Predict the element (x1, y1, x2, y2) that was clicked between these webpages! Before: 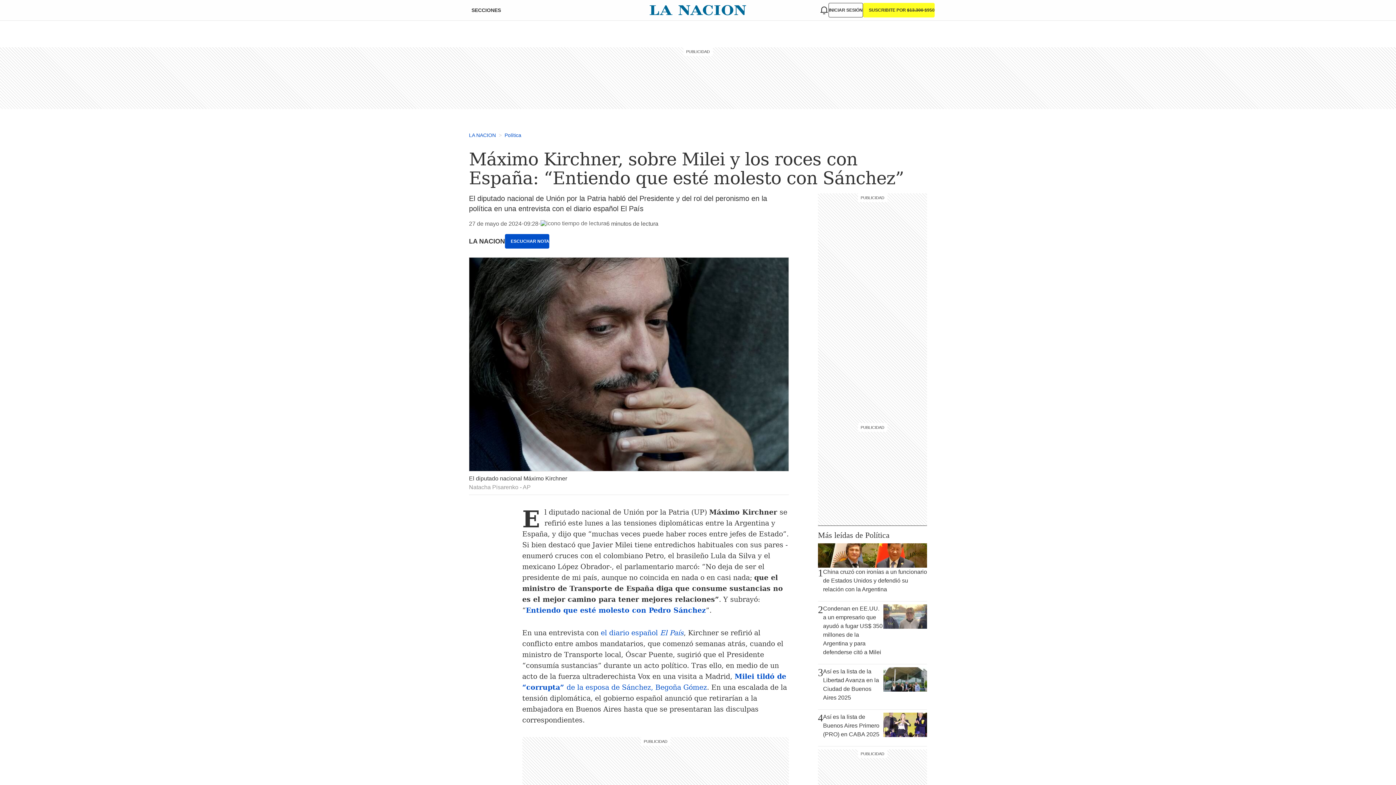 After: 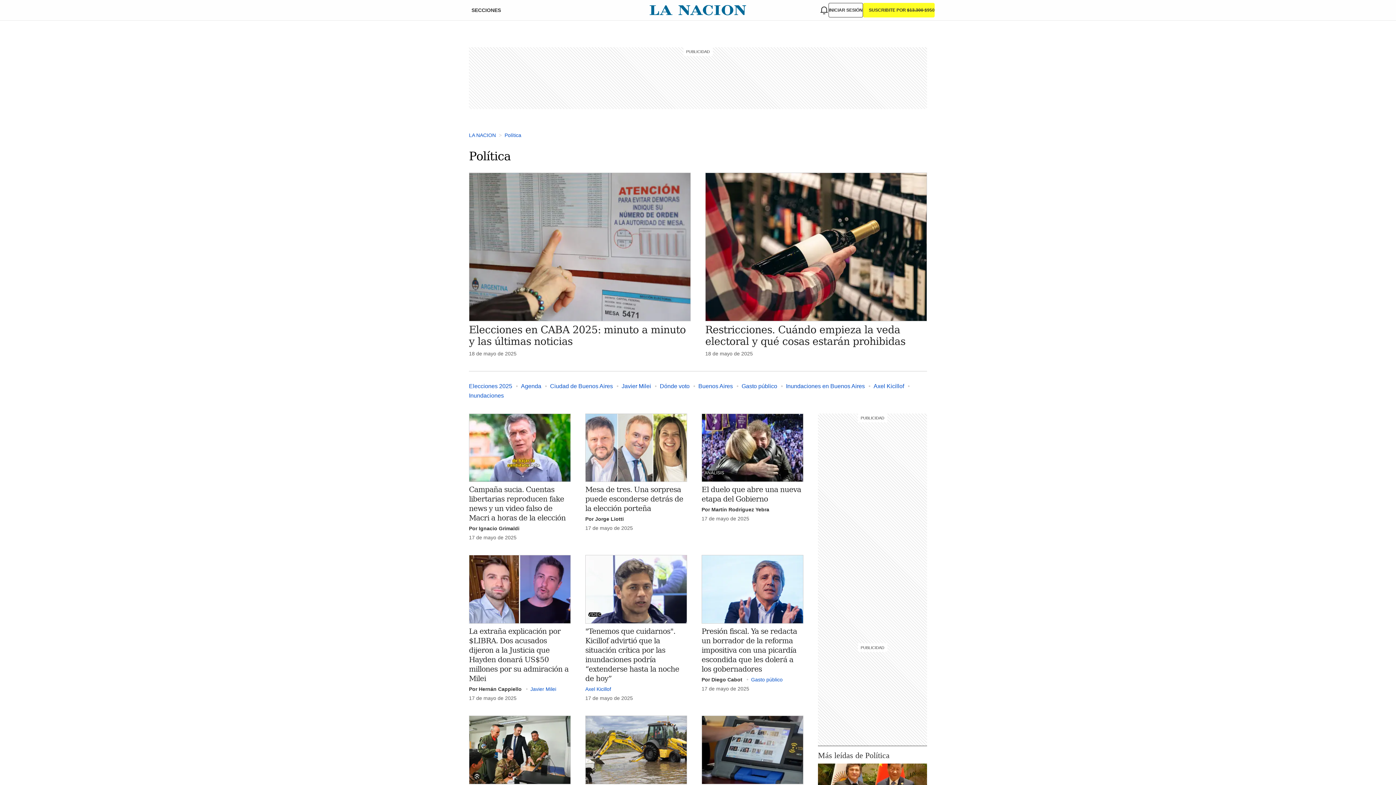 Action: label: >
Política bbox: (496, 132, 521, 138)